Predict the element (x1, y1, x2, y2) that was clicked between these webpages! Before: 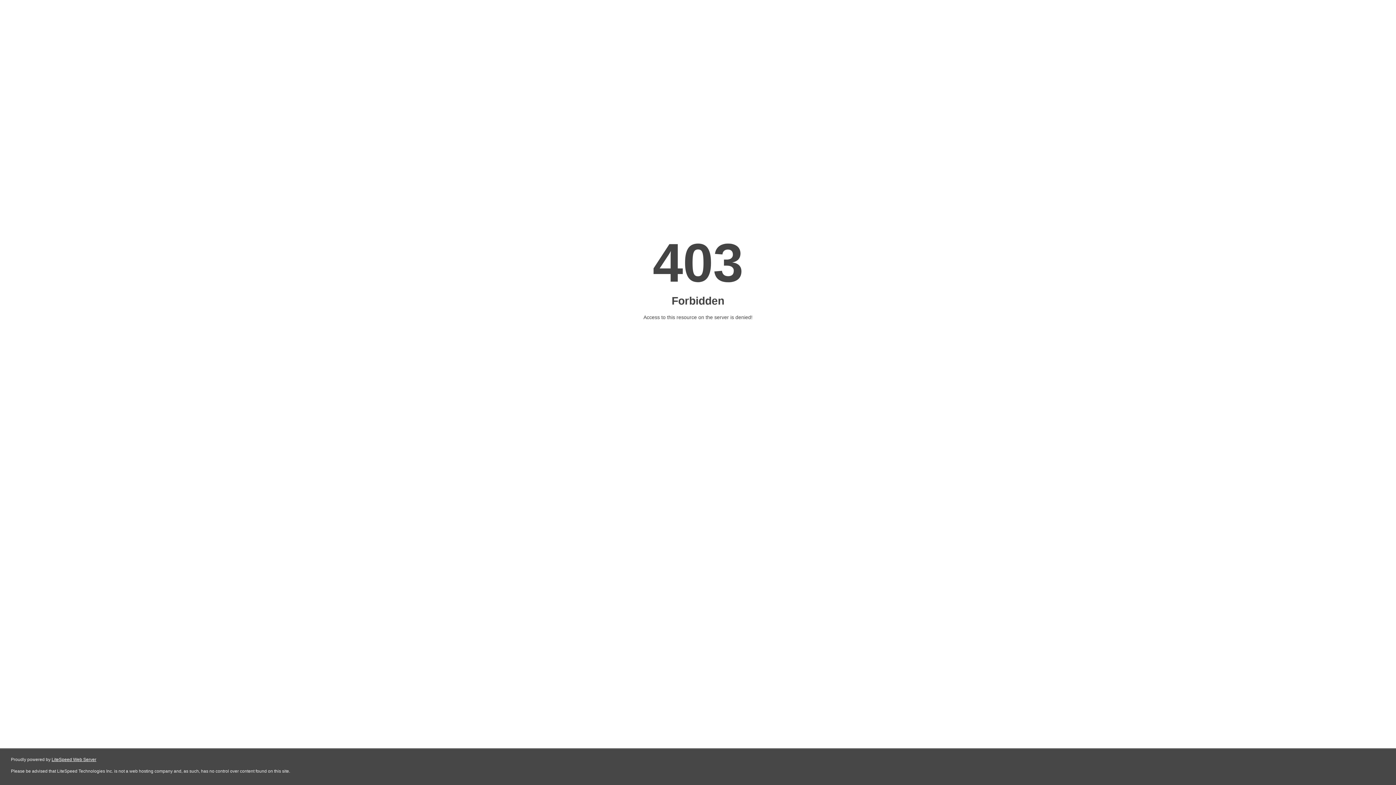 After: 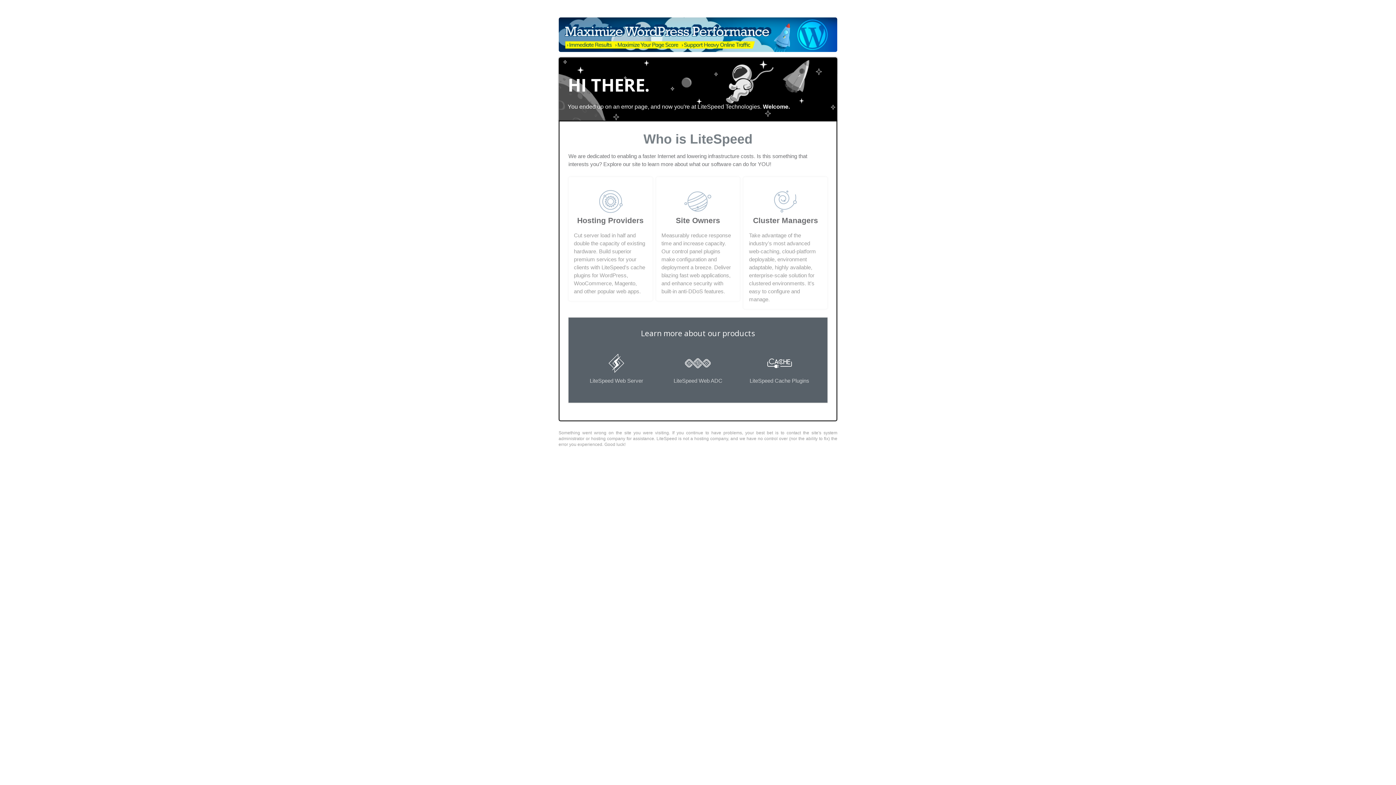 Action: label: LiteSpeed Web Server bbox: (51, 757, 96, 762)